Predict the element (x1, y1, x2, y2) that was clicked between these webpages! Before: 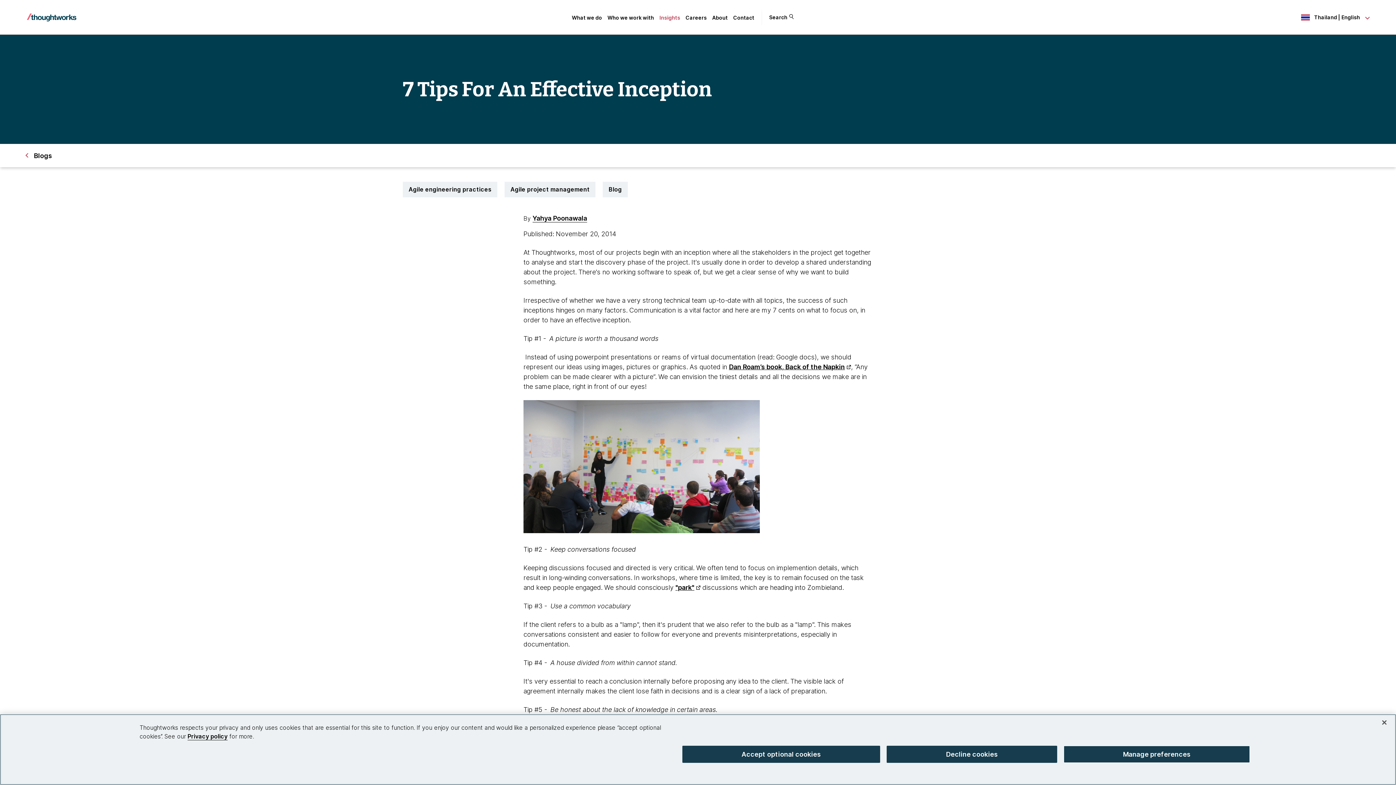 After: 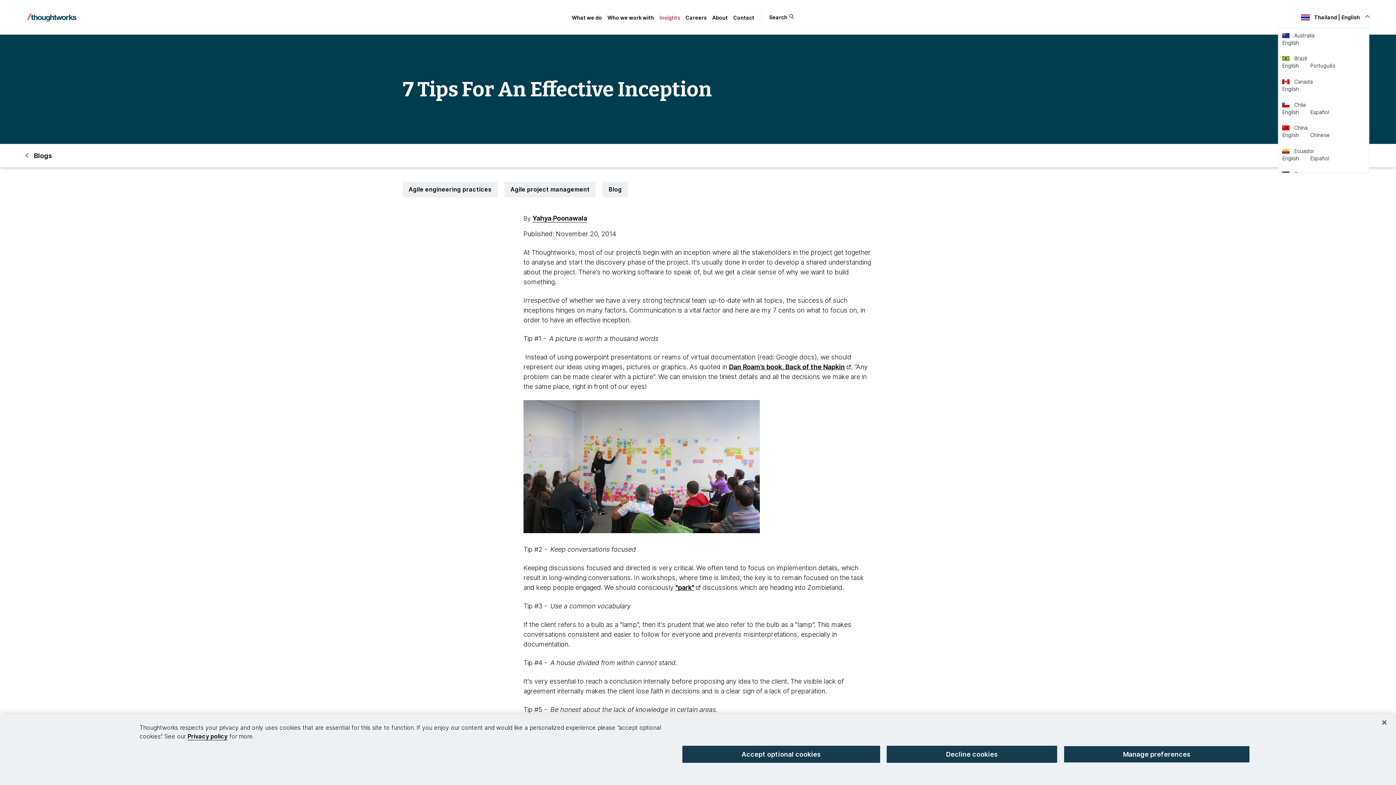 Action: bbox: (1301, 13, 1369, 21) label: Language navigation dropdown, Thailand, English selected